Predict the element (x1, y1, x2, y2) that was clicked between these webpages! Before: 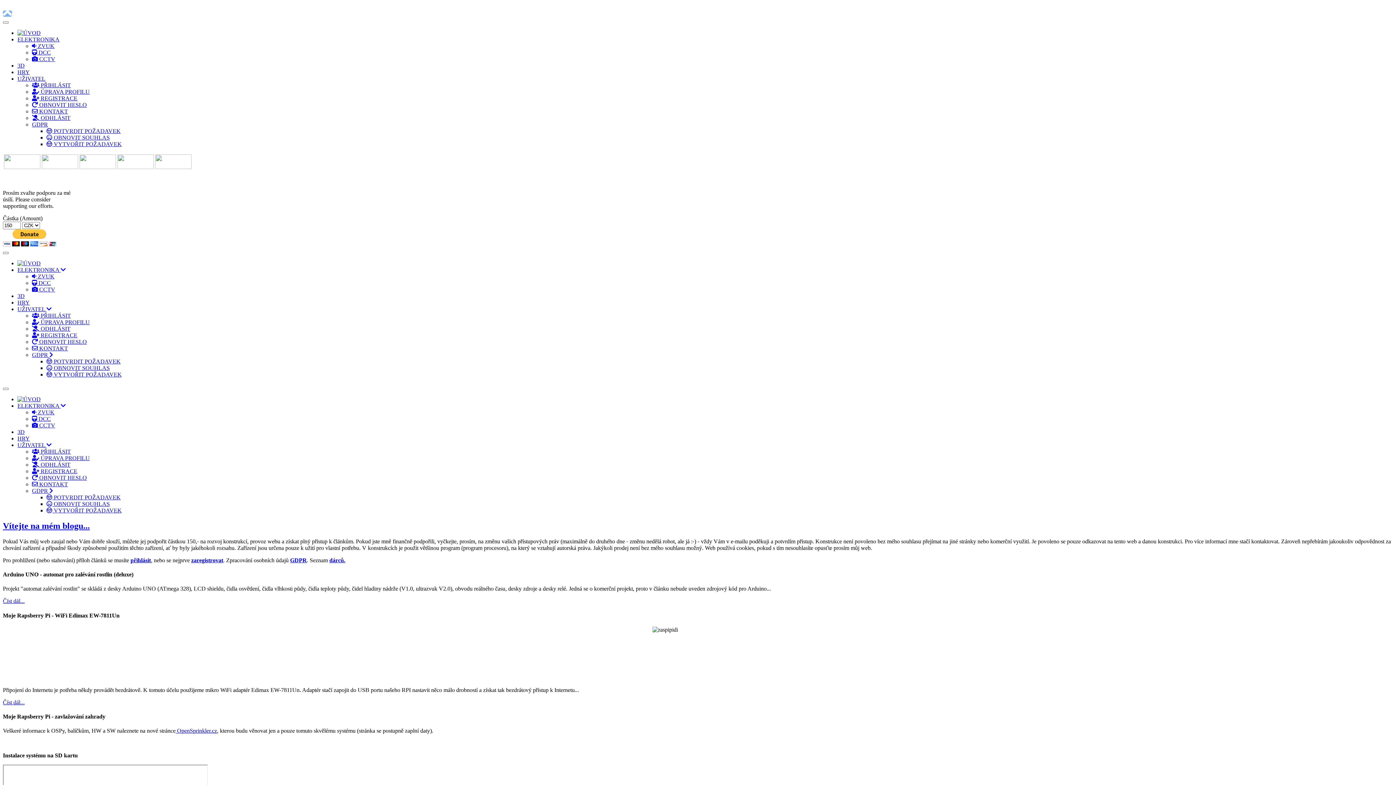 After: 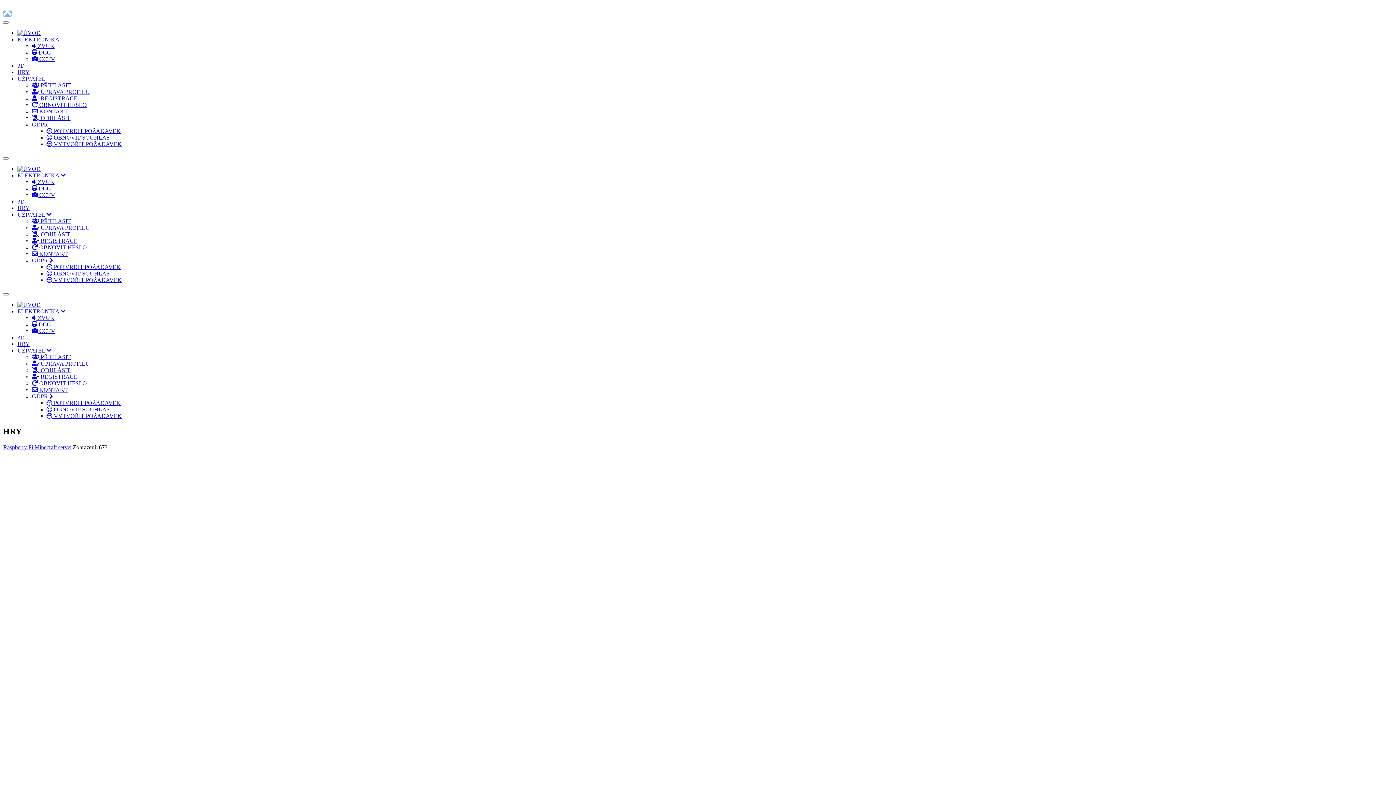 Action: bbox: (17, 69, 29, 75) label: HRY